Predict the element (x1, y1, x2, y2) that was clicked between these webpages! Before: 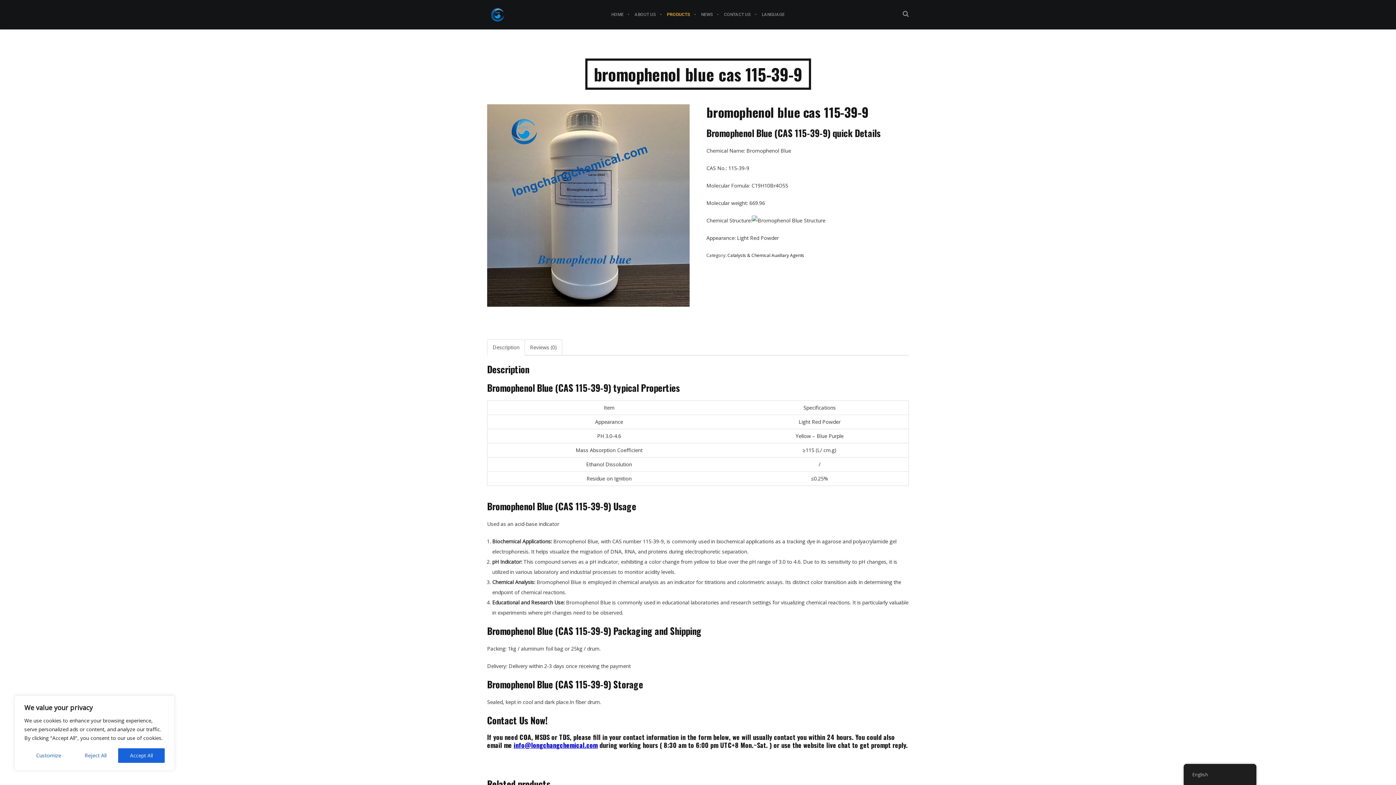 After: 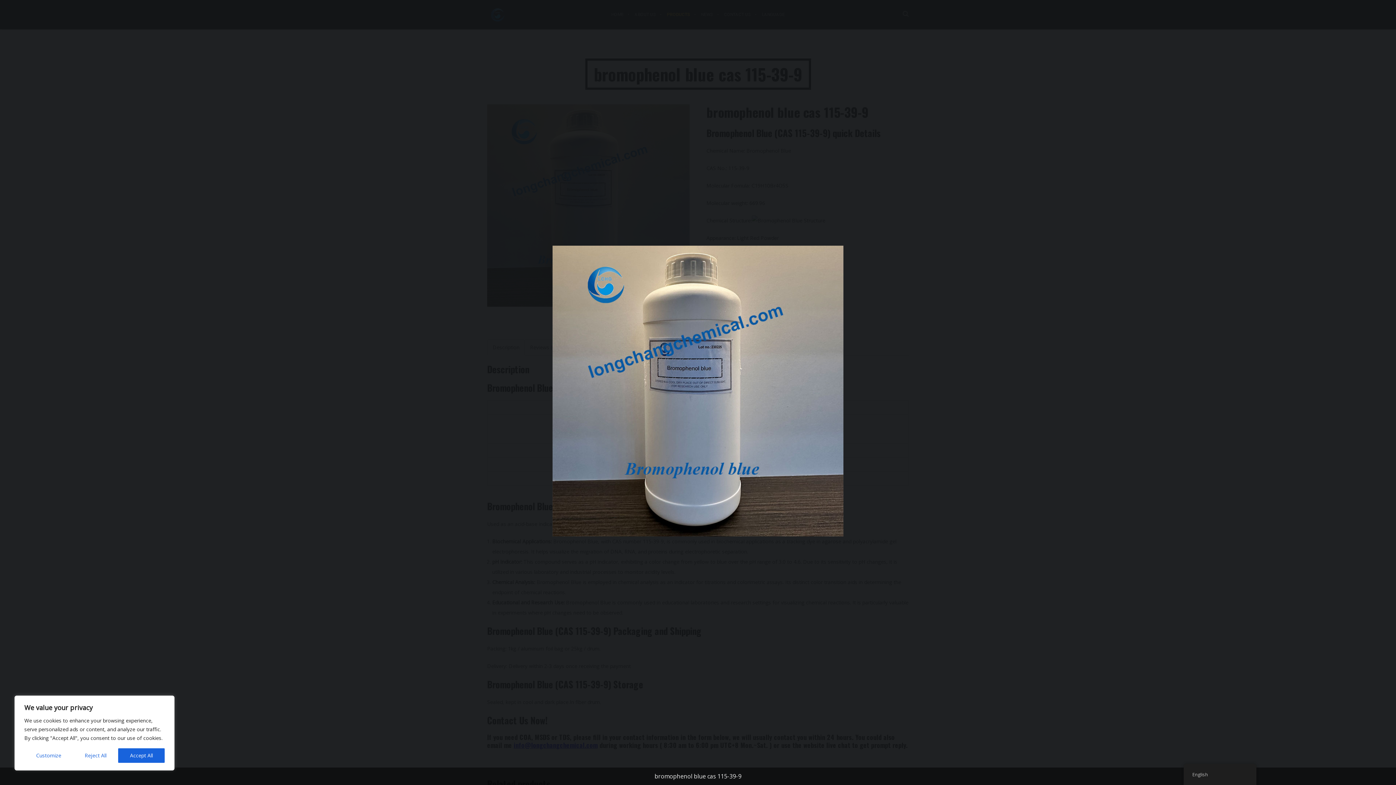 Action: bbox: (487, 104, 689, 306)